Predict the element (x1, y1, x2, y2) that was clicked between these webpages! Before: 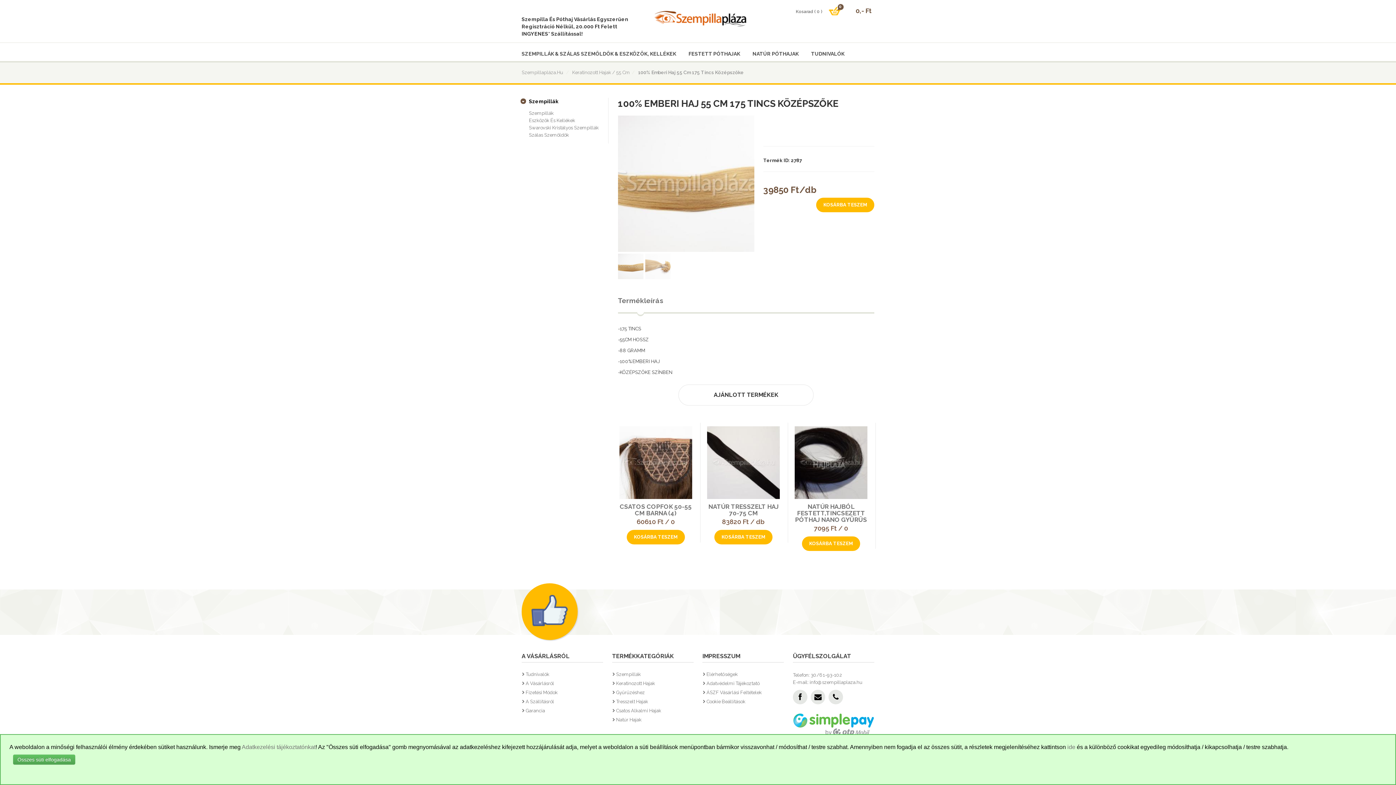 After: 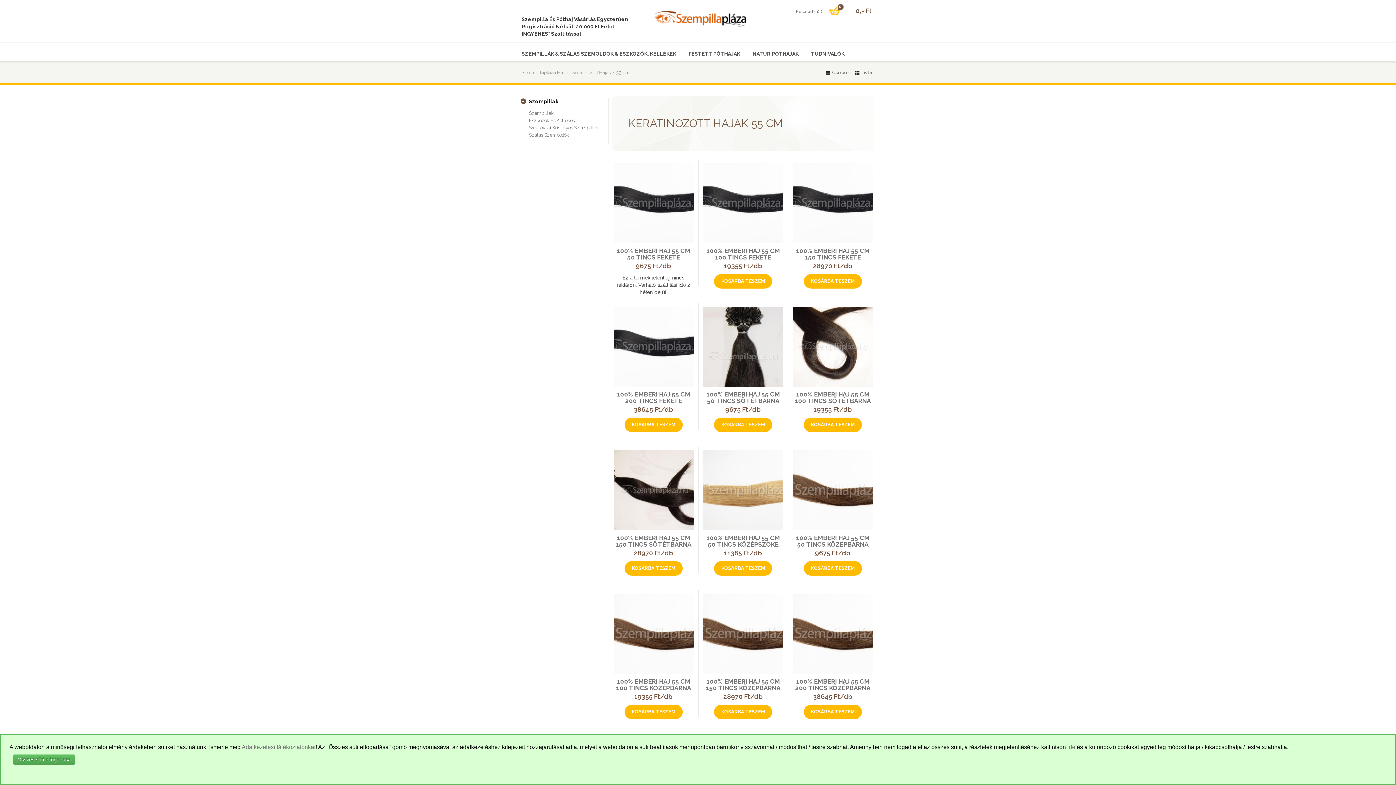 Action: label: Keratinozott Hajak / 55 Cm bbox: (572, 69, 630, 75)